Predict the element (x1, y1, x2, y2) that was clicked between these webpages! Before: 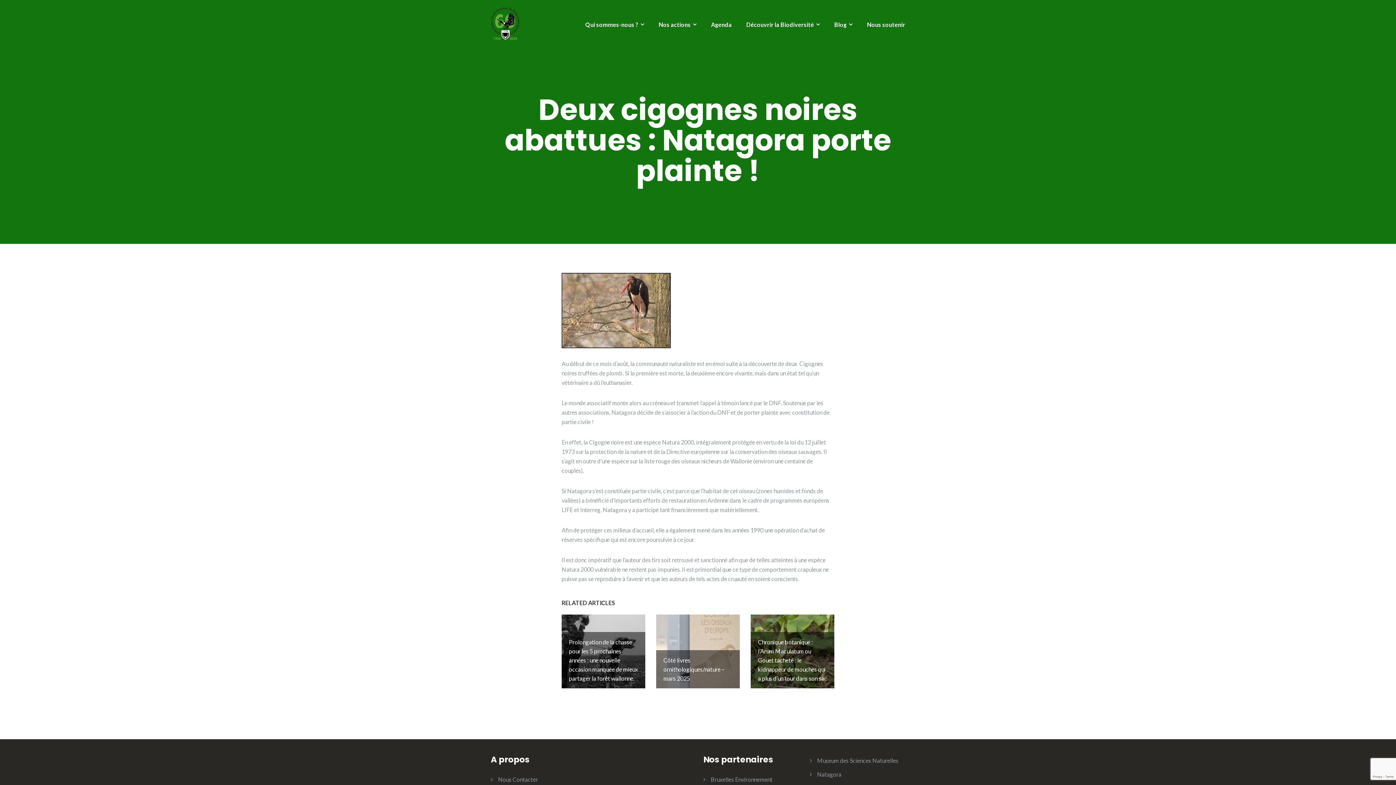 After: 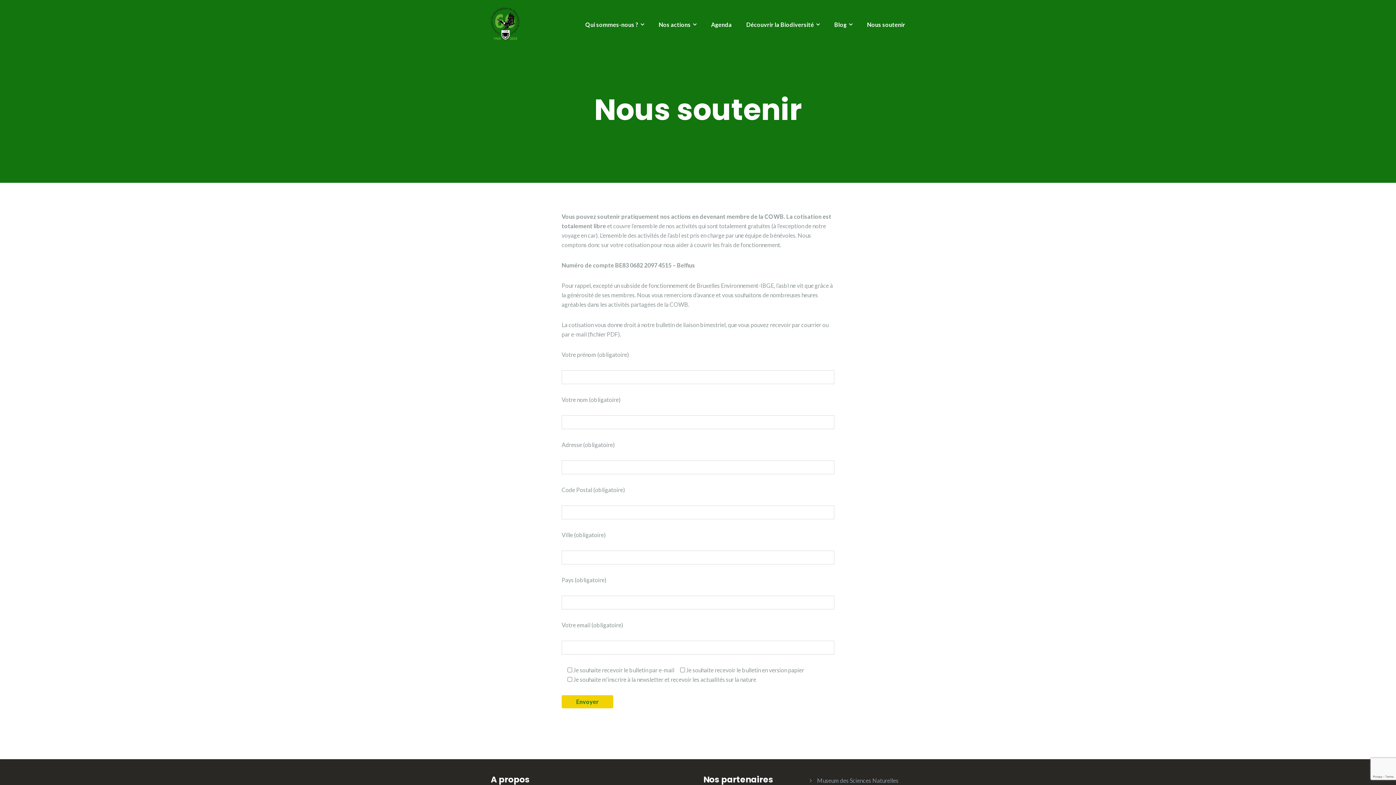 Action: bbox: (867, 21, 905, 27) label: Nous soutenir